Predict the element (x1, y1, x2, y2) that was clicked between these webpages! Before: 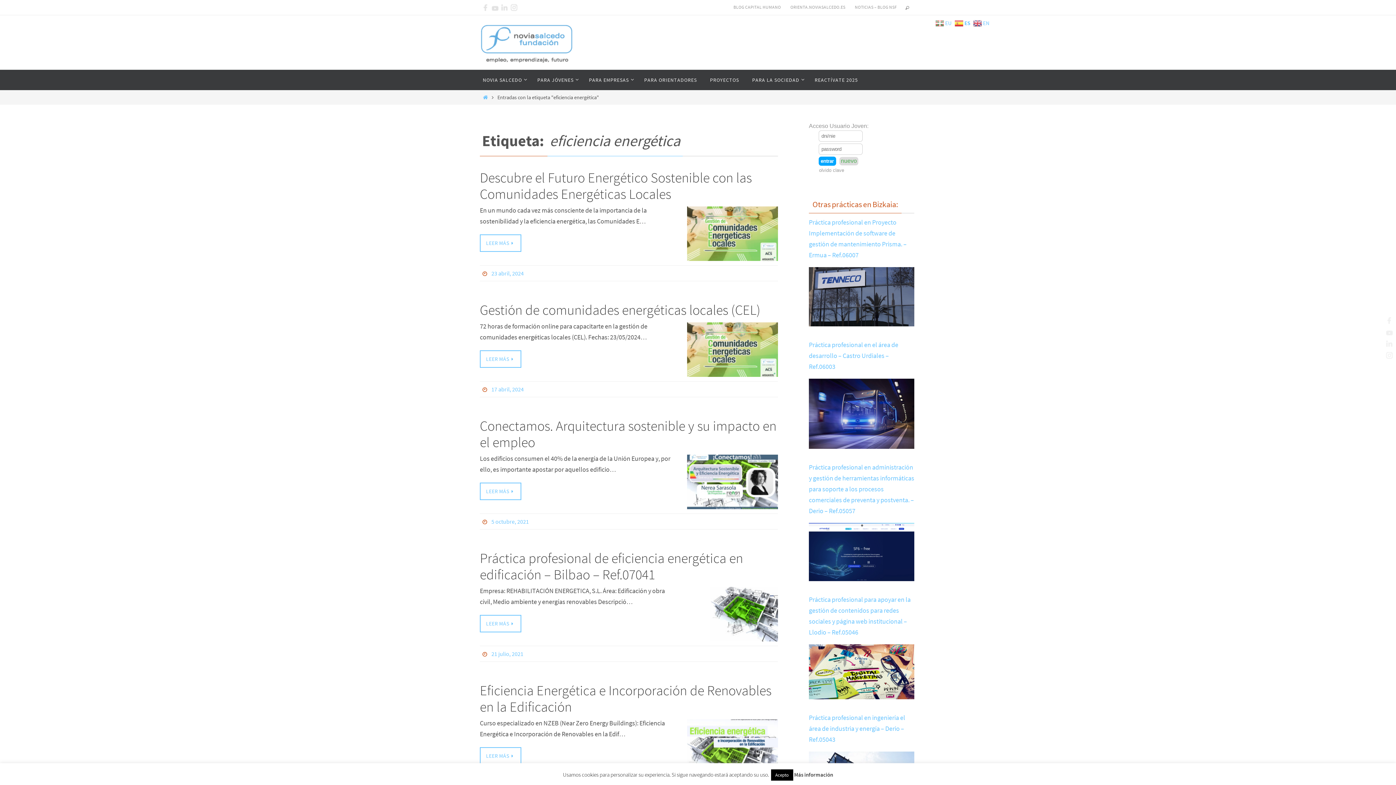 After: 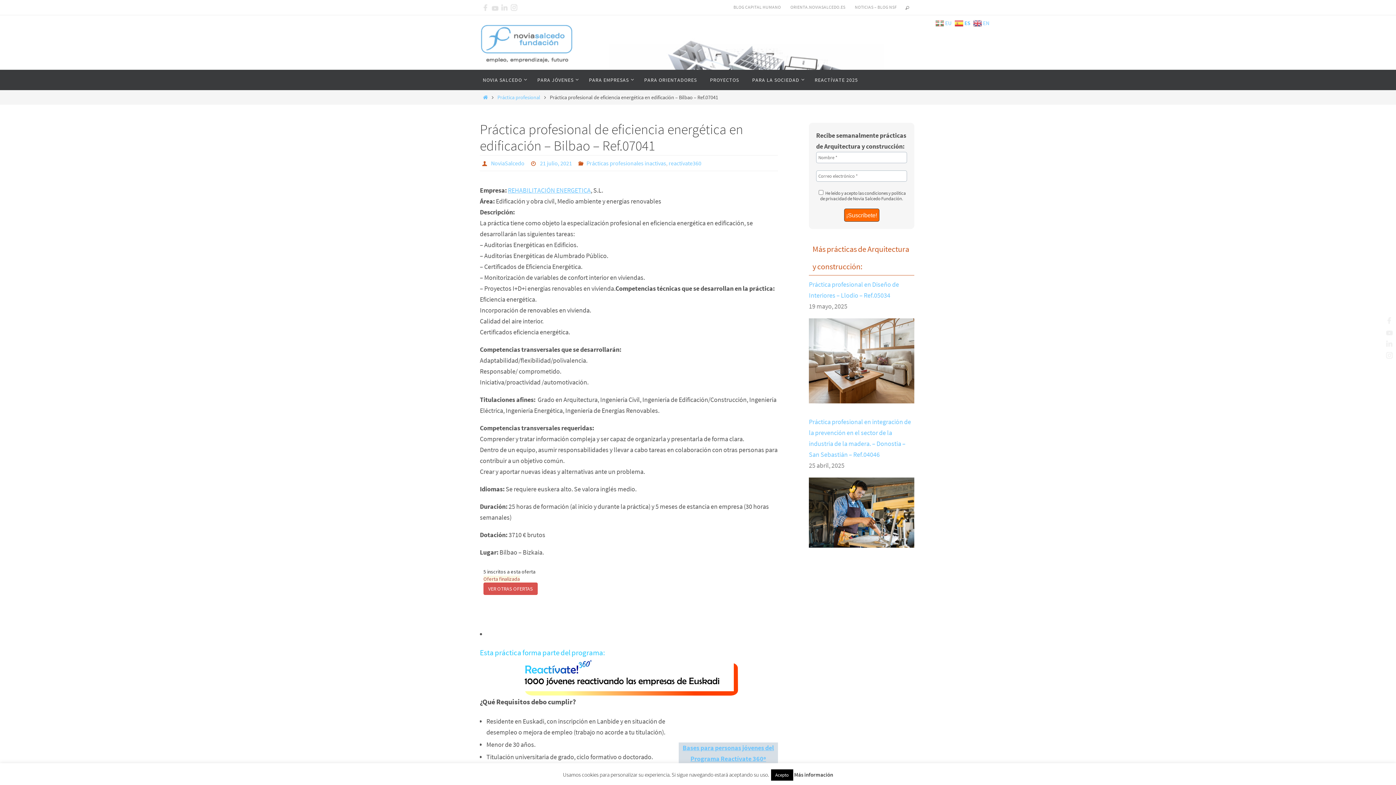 Action: label: LEER MÁS bbox: (480, 615, 521, 632)